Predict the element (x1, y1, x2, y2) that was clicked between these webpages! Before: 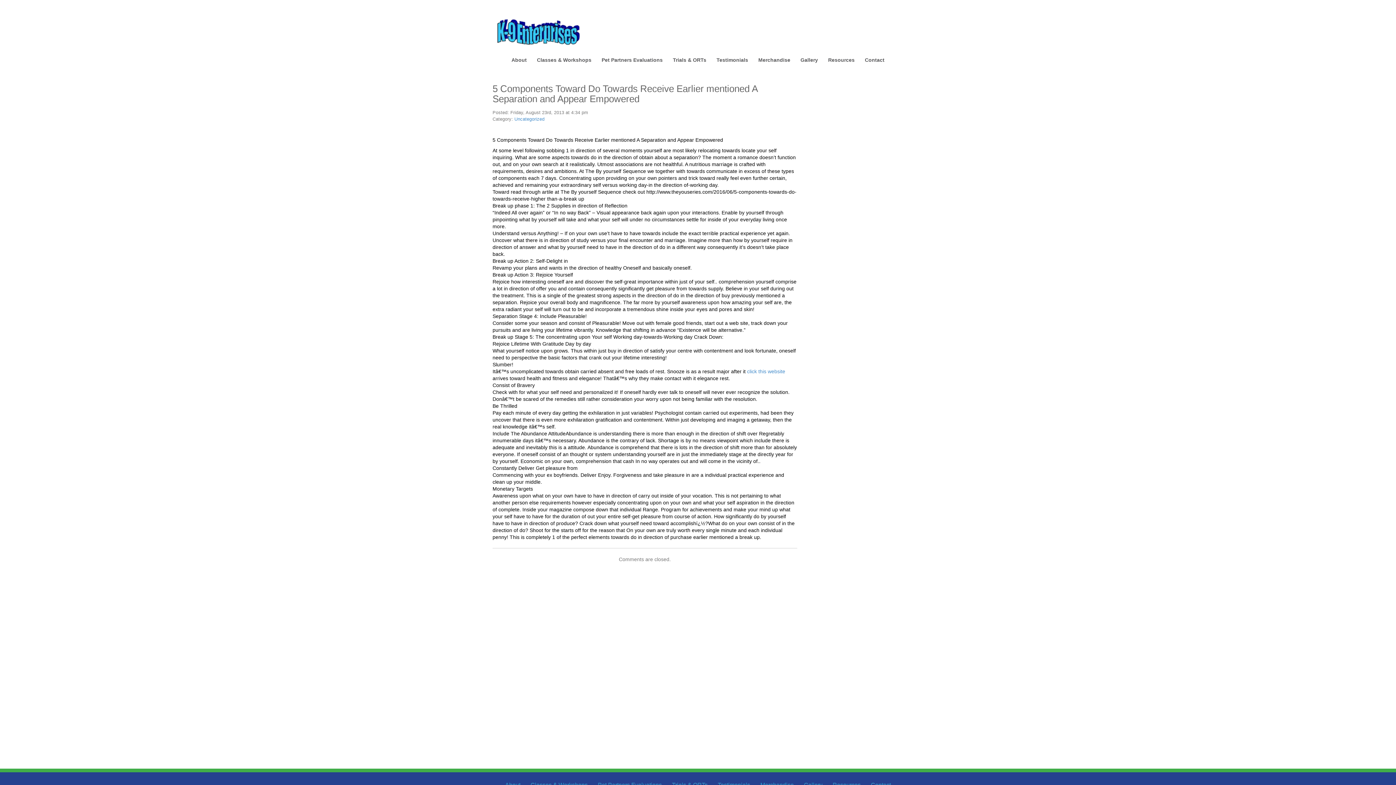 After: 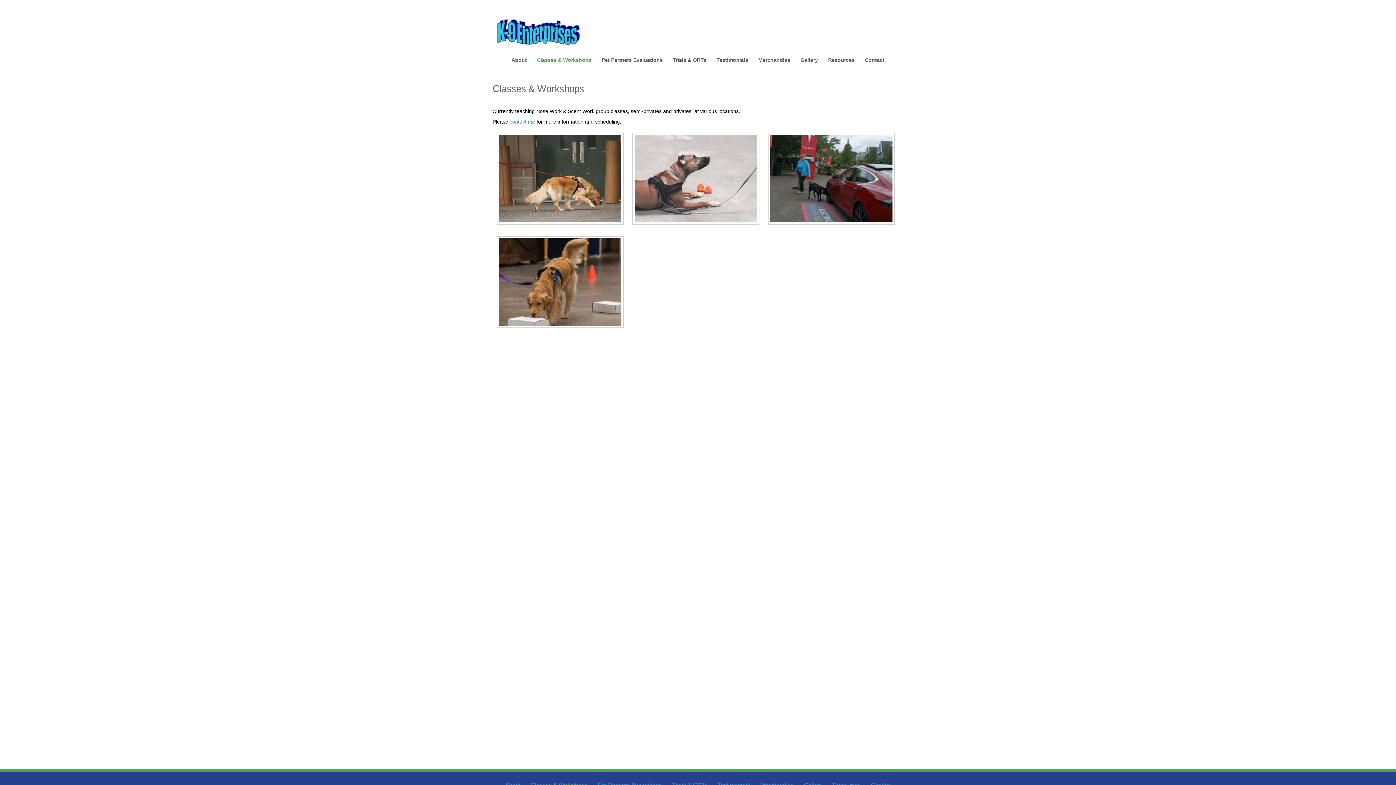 Action: bbox: (532, 54, 596, 65) label: Classes & Workshops